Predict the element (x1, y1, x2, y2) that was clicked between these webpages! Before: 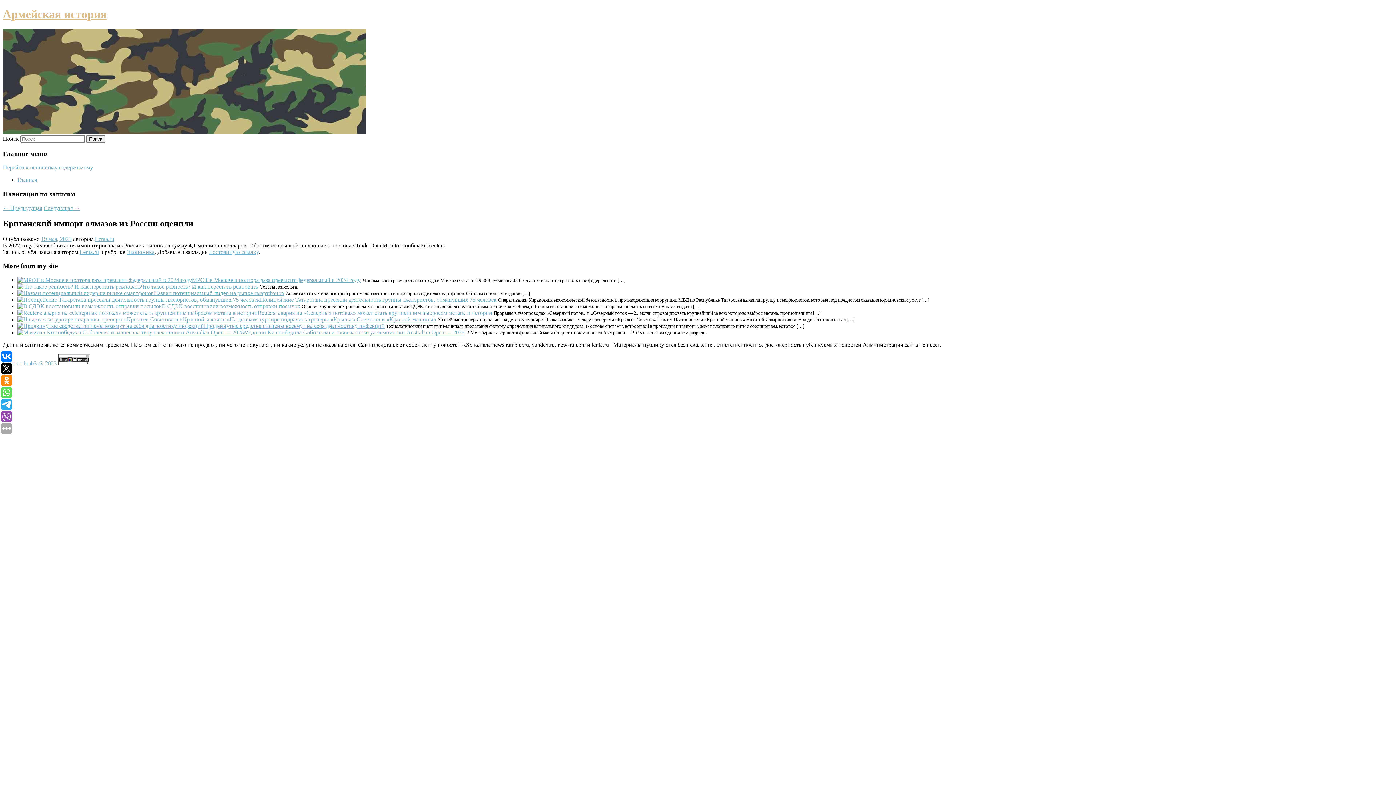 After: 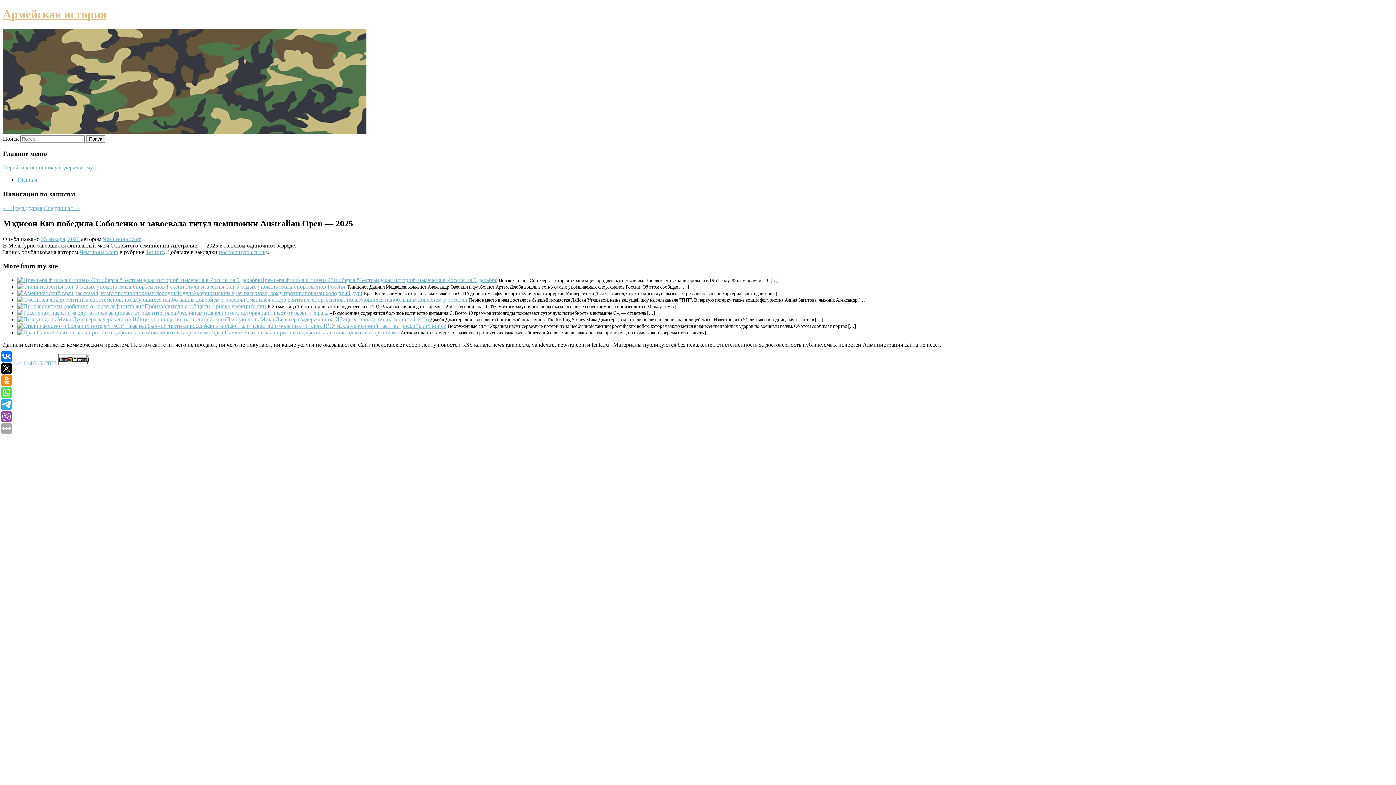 Action: label: Мэдисон Киз победила Соболенко и завоевала титул чемпионки Australian Open — 2025 bbox: (244, 329, 464, 335)